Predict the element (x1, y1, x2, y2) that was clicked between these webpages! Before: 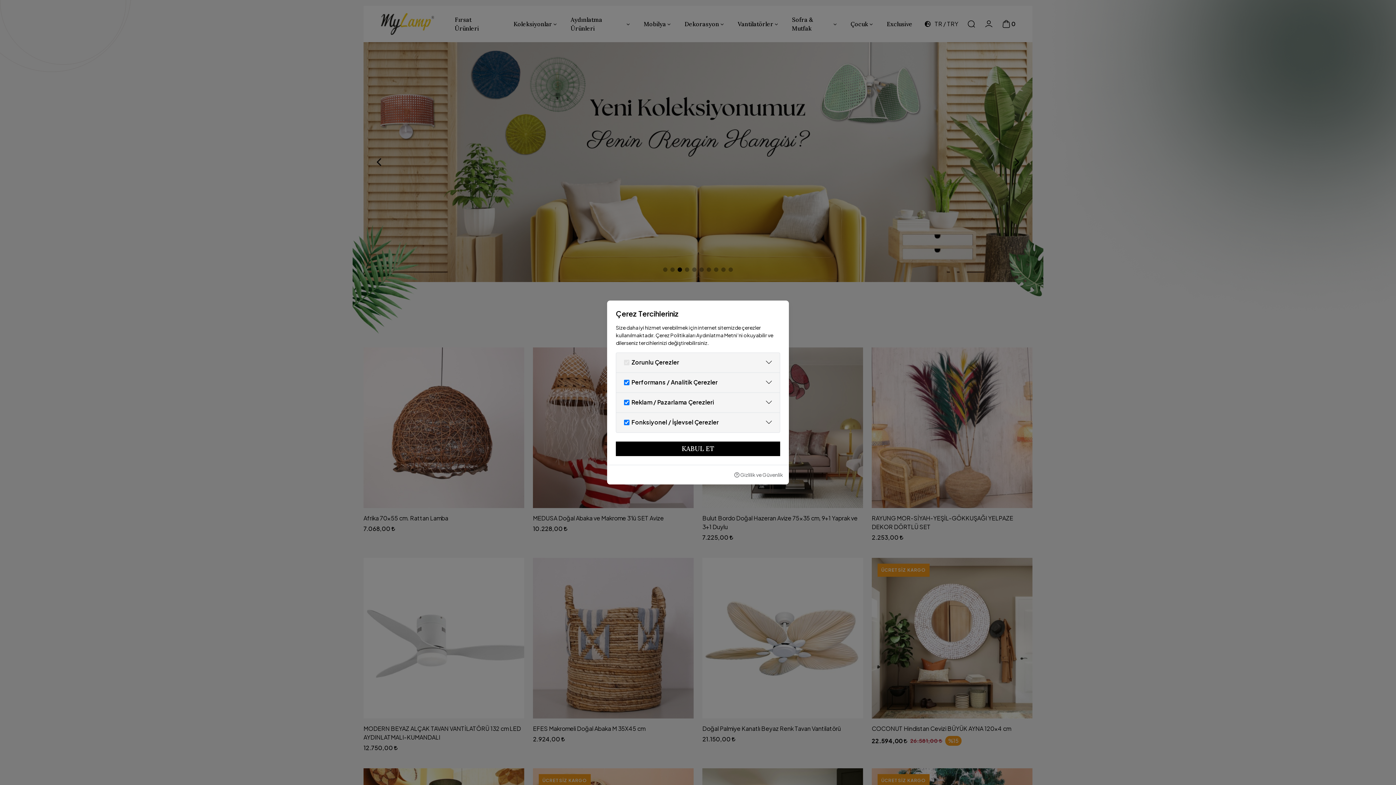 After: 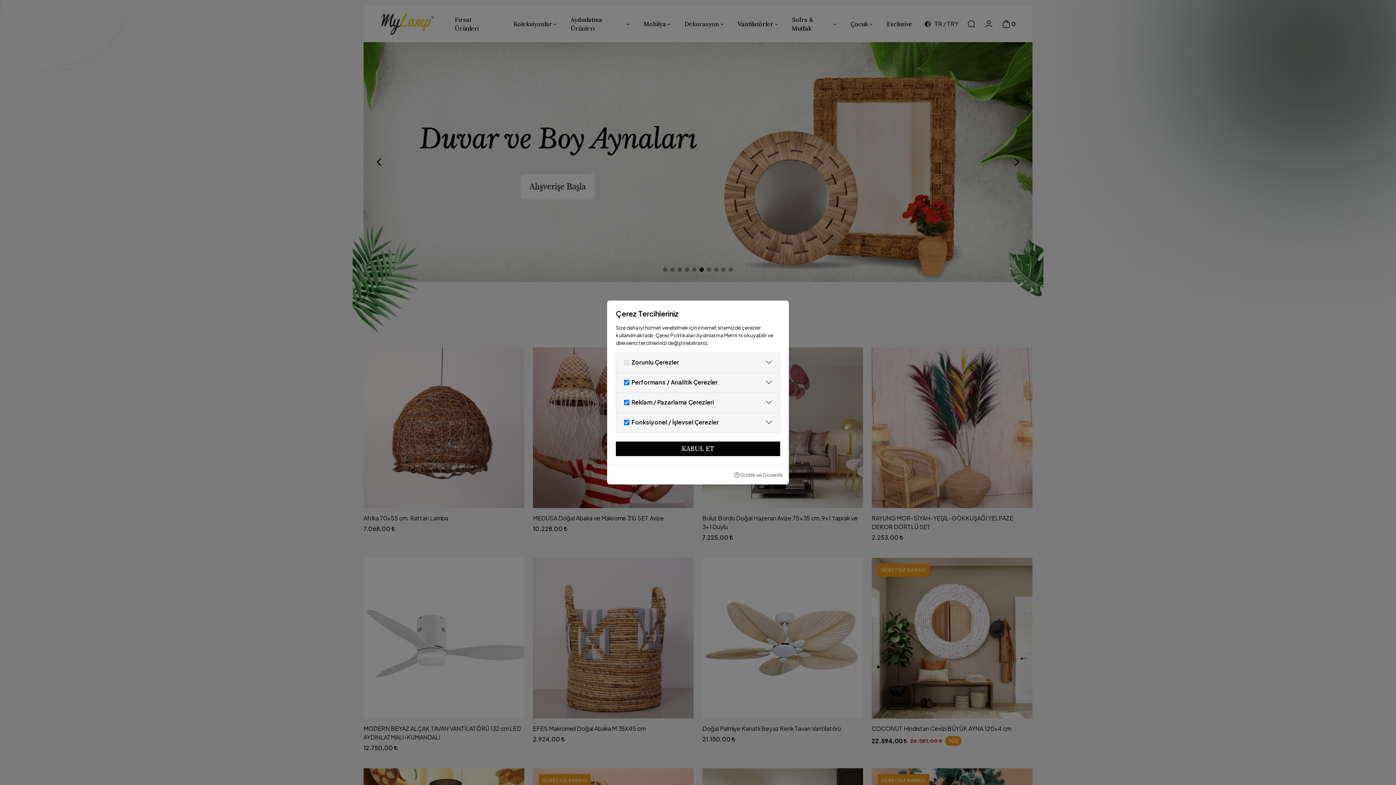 Action: bbox: (734, 471, 783, 478) label:  Gizlilik ve Güvenlik